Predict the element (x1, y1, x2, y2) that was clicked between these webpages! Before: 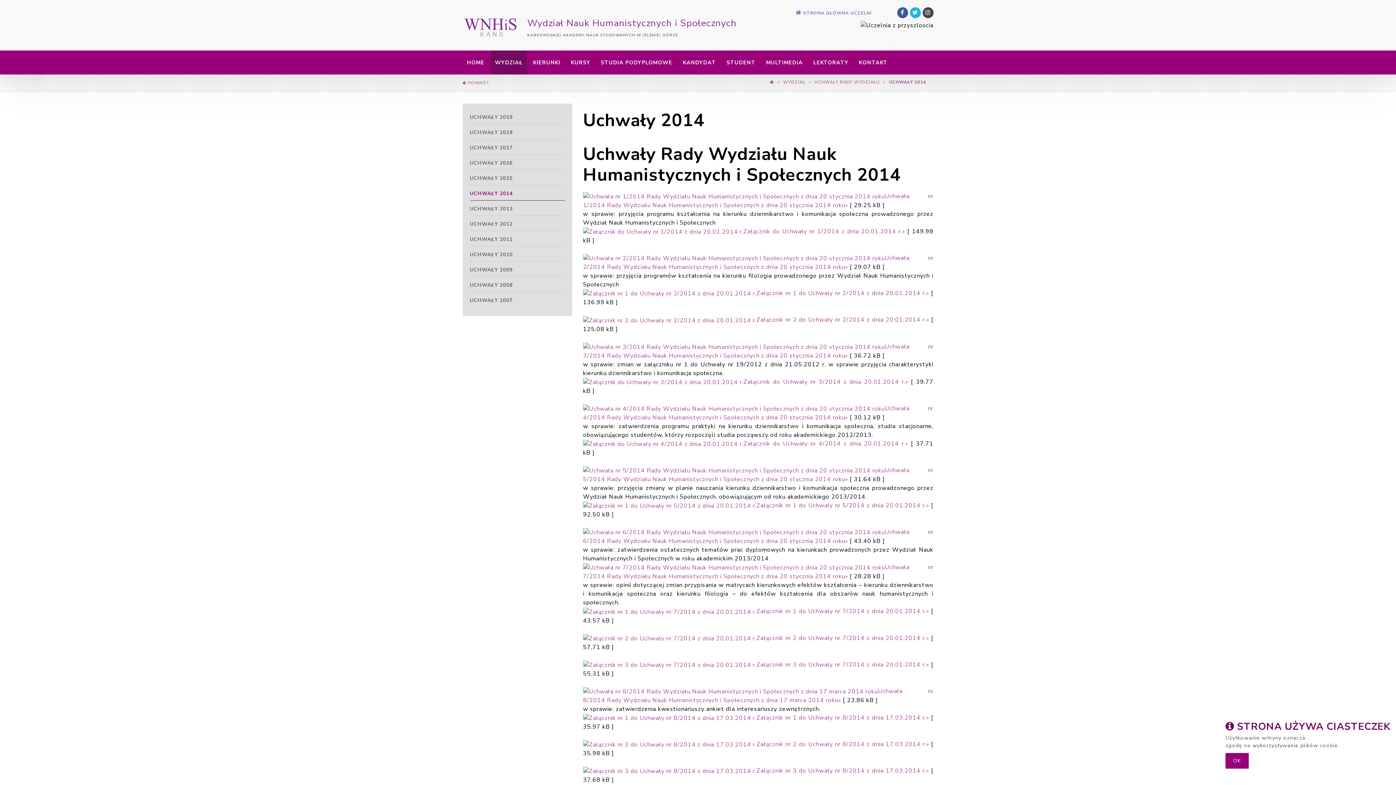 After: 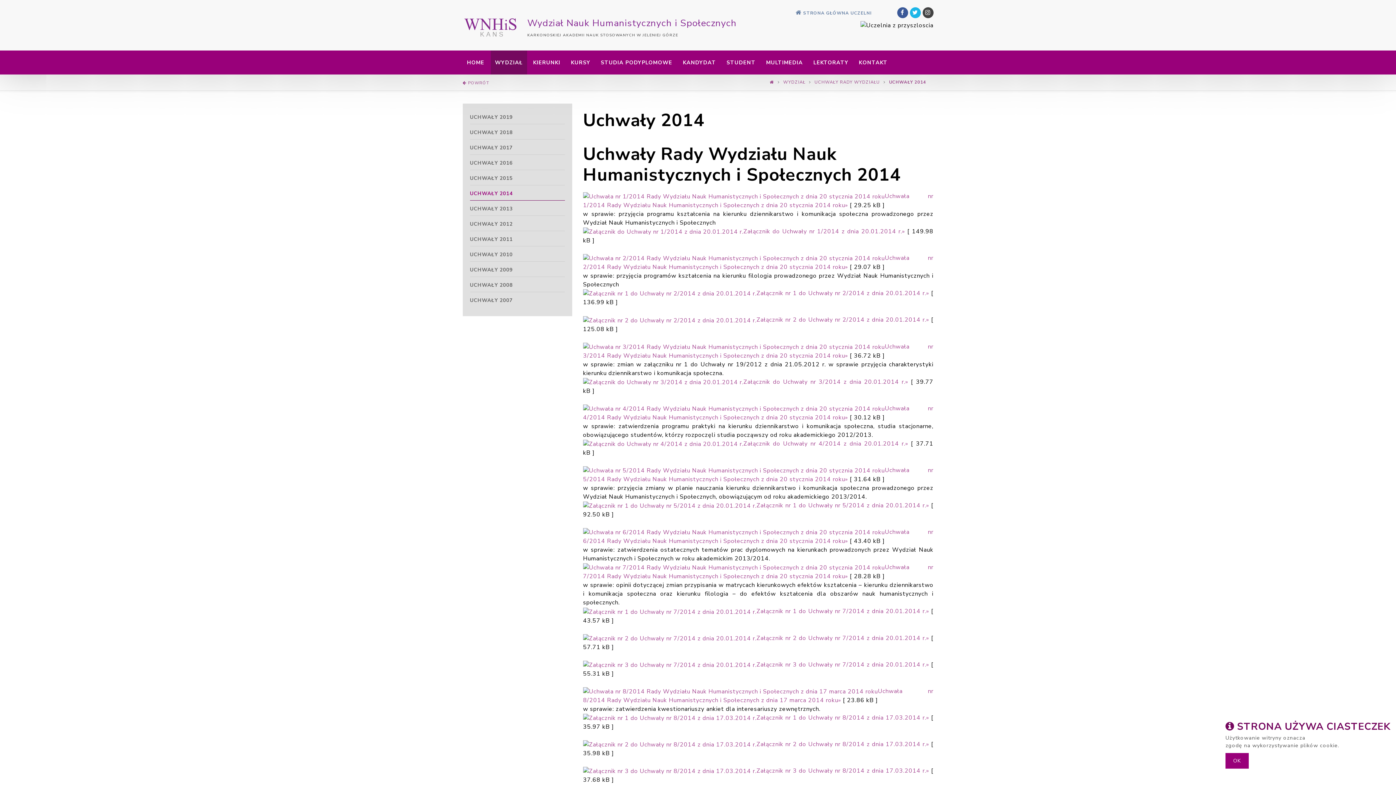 Action: bbox: (470, 190, 512, 197) label: UCHWAŁY 2014